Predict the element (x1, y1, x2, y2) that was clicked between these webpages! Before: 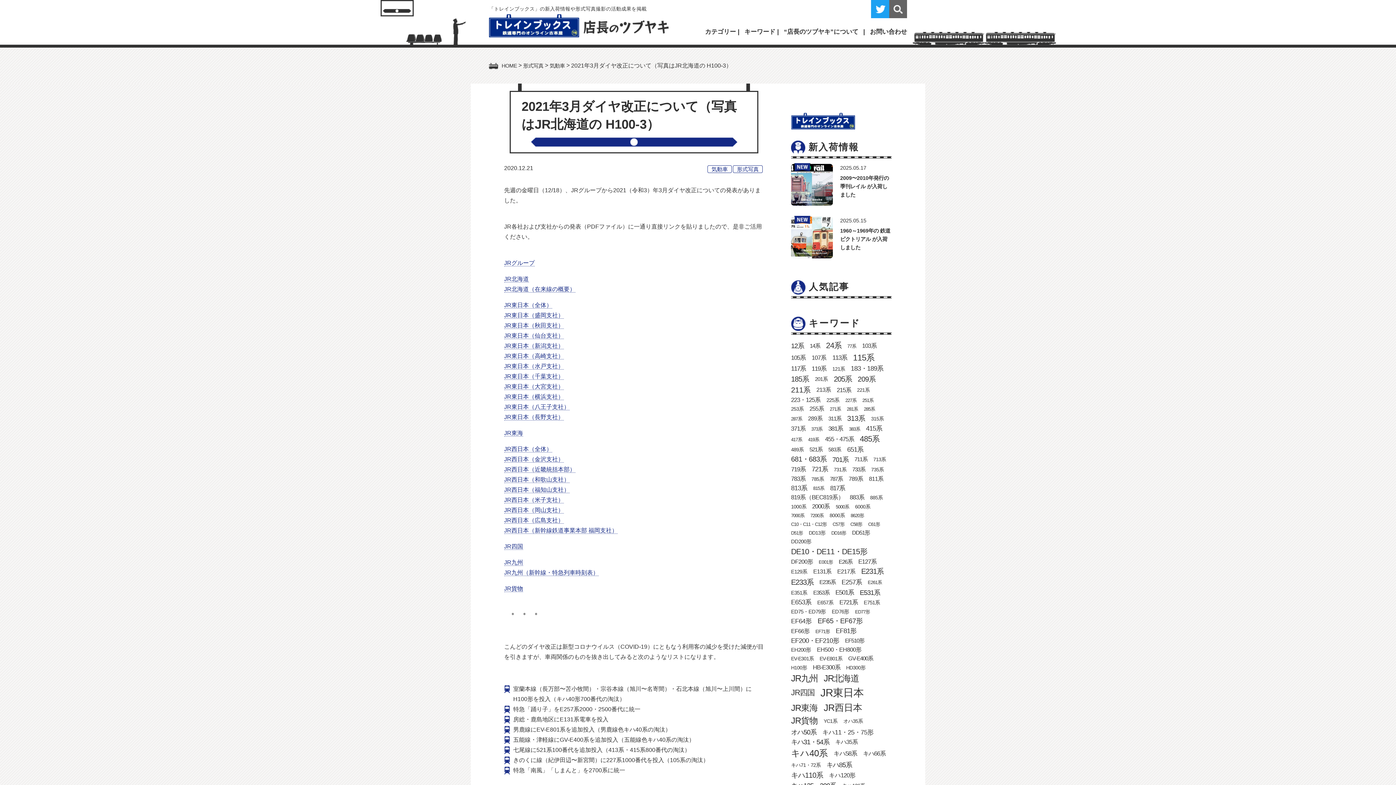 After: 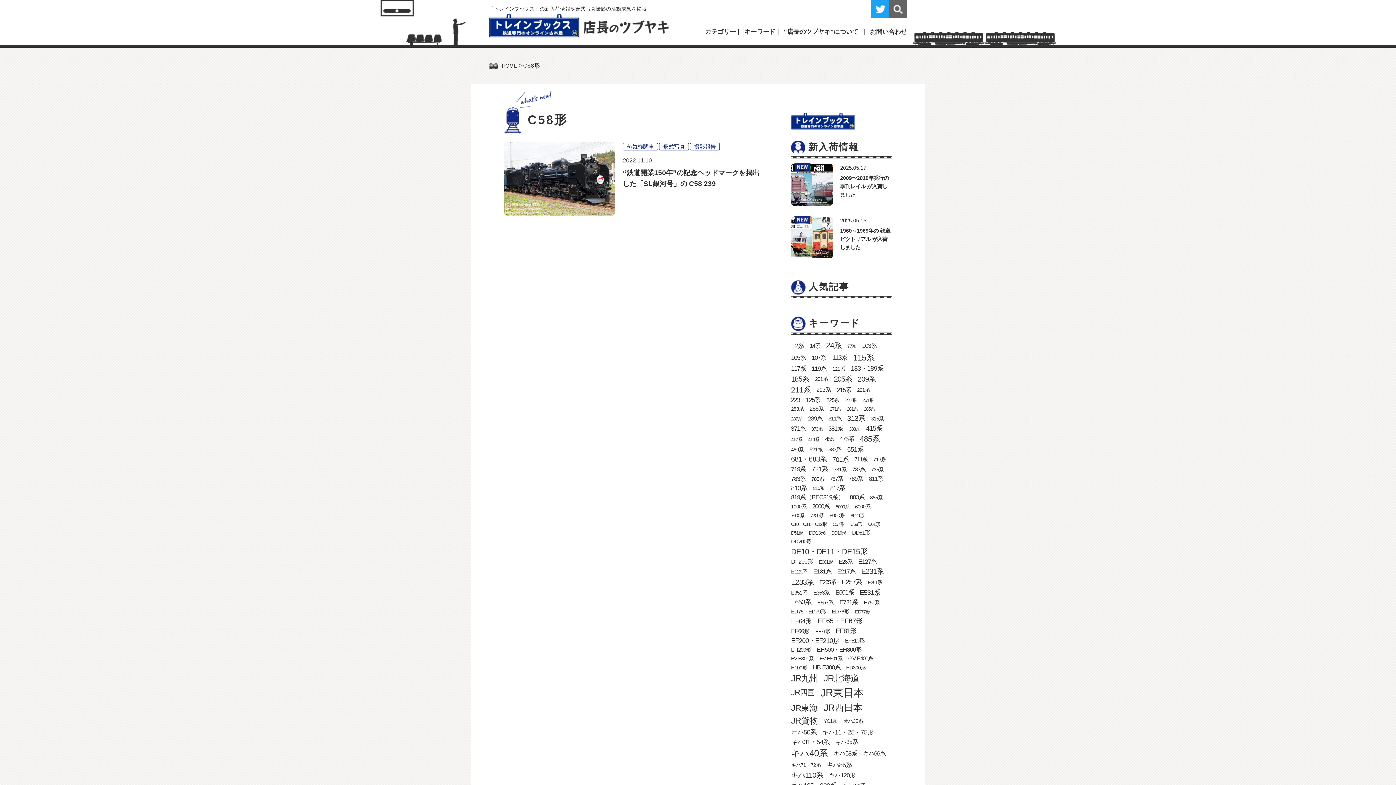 Action: bbox: (850, 521, 862, 527) label: C58形 (1個の項目)